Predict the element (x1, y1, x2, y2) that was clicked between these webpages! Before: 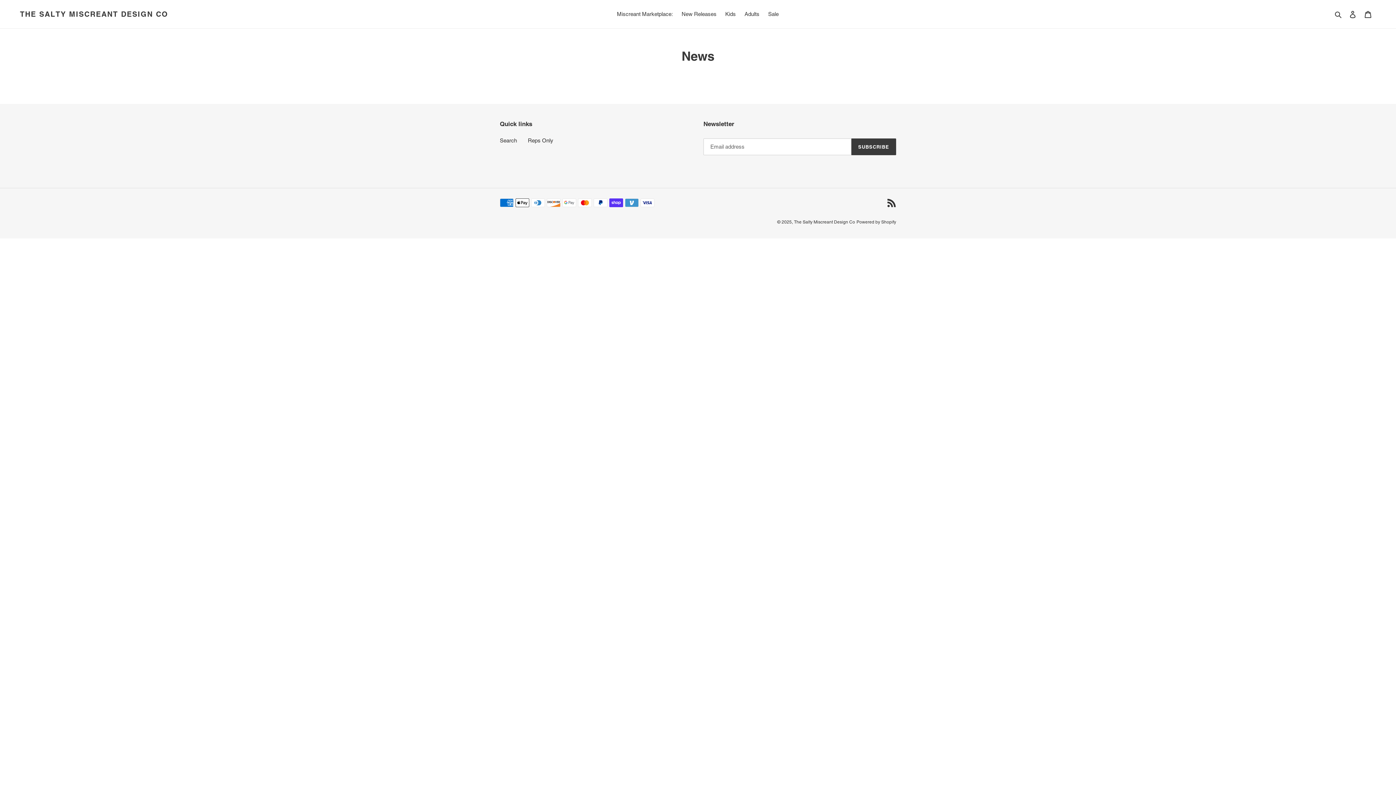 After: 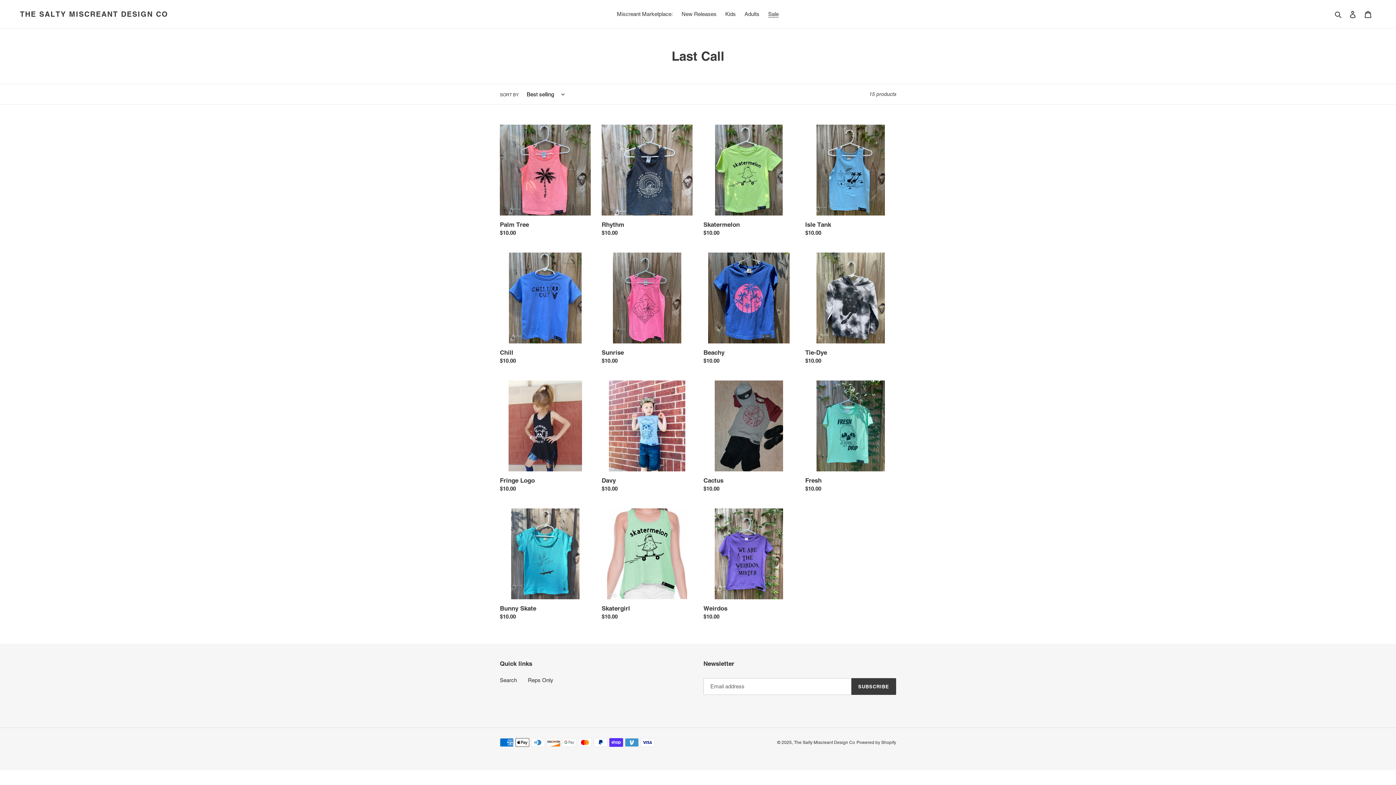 Action: label: Sale bbox: (764, 9, 782, 19)